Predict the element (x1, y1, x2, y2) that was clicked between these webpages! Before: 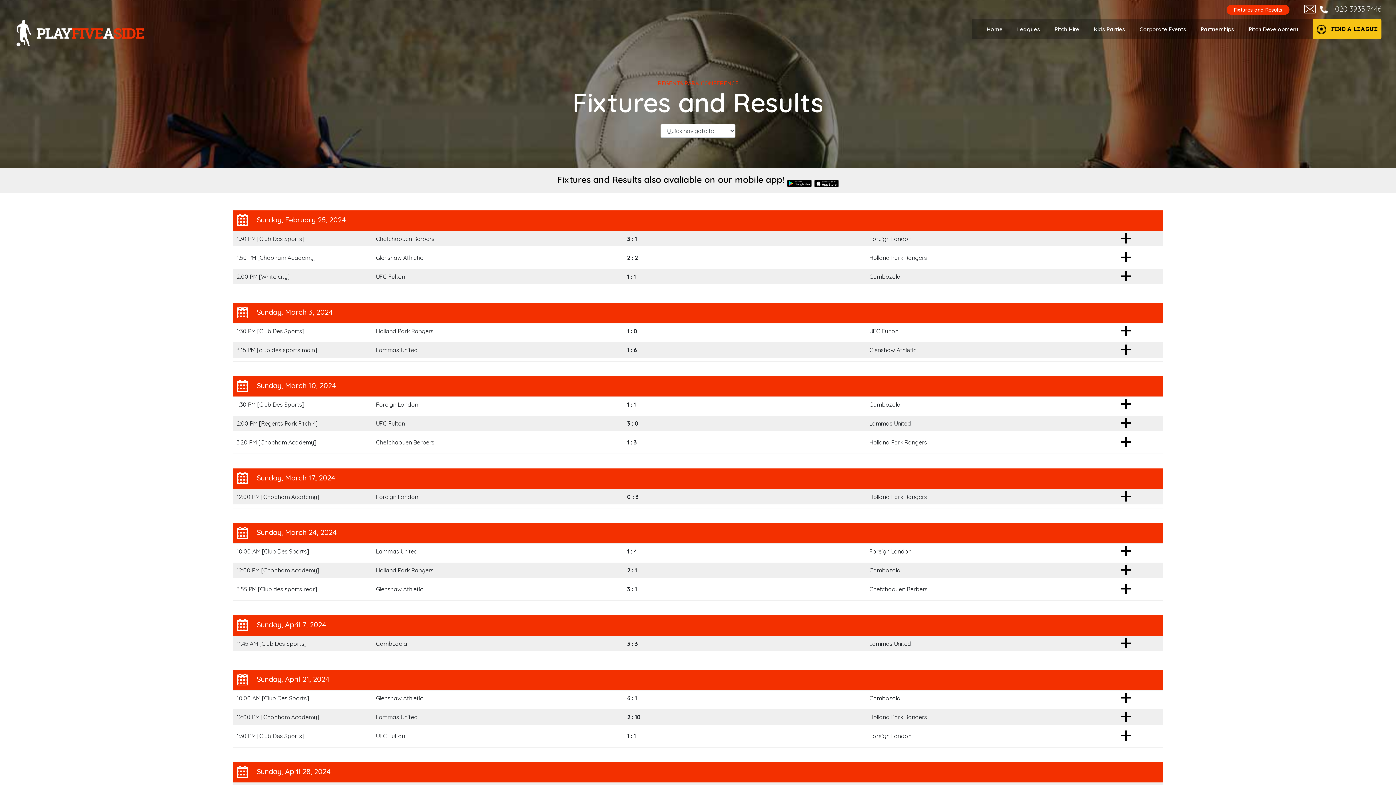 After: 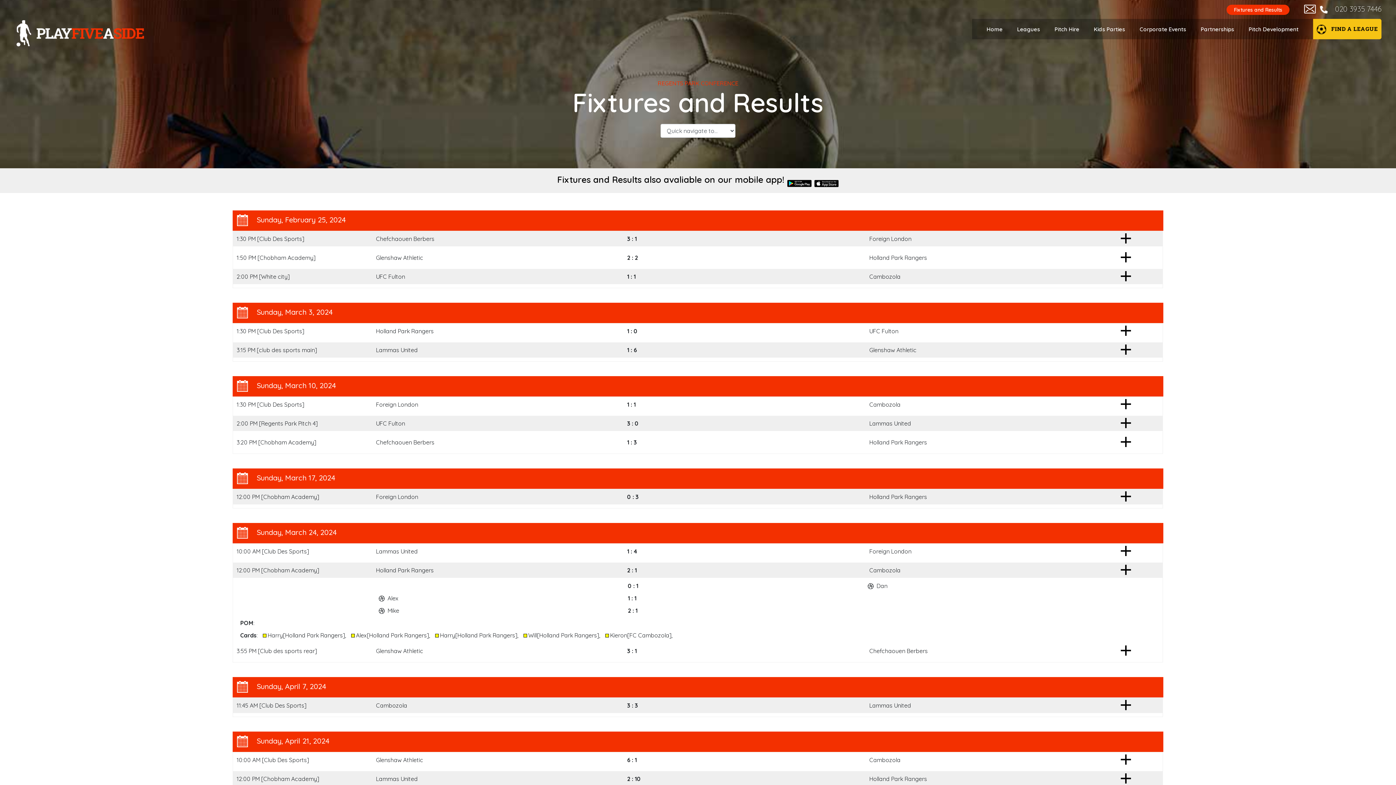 Action: bbox: (1120, 566, 1137, 573)